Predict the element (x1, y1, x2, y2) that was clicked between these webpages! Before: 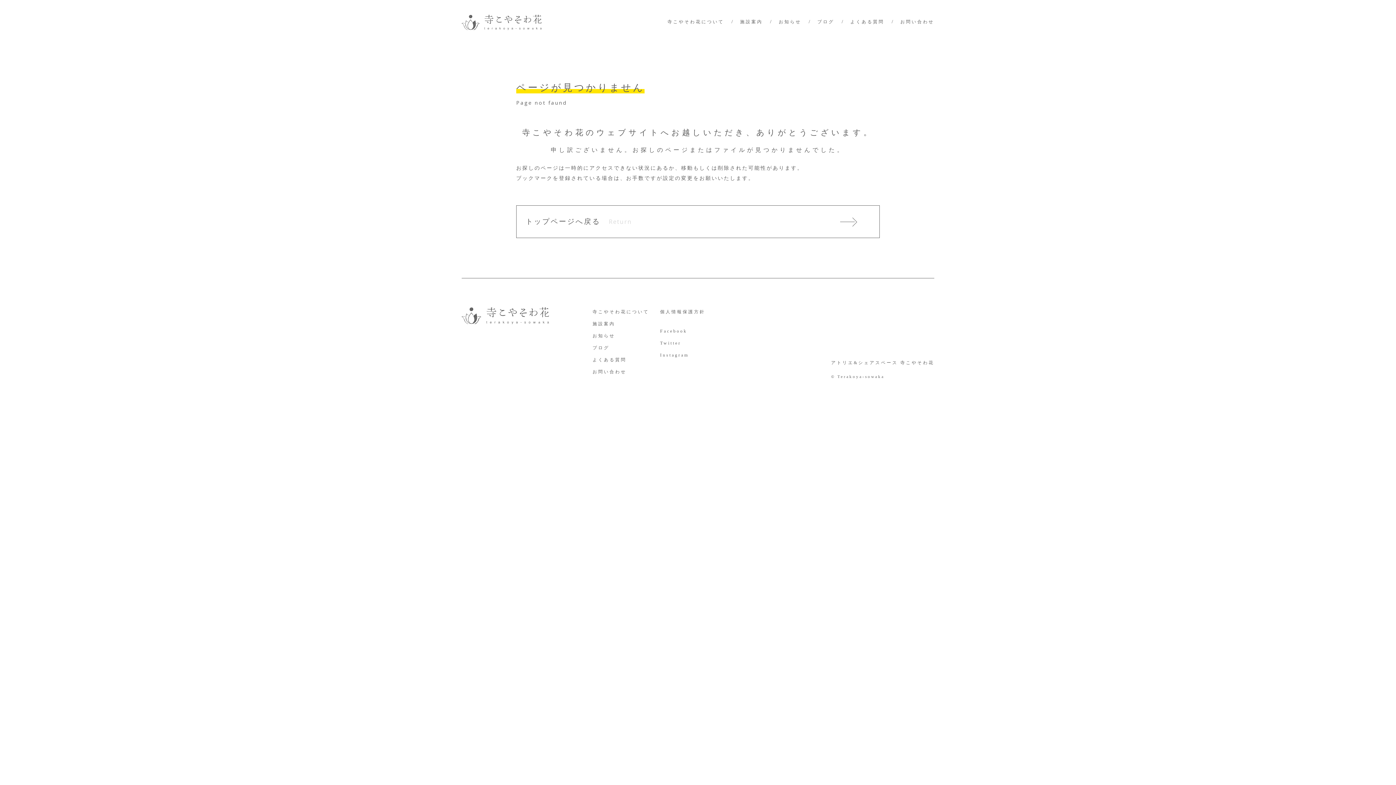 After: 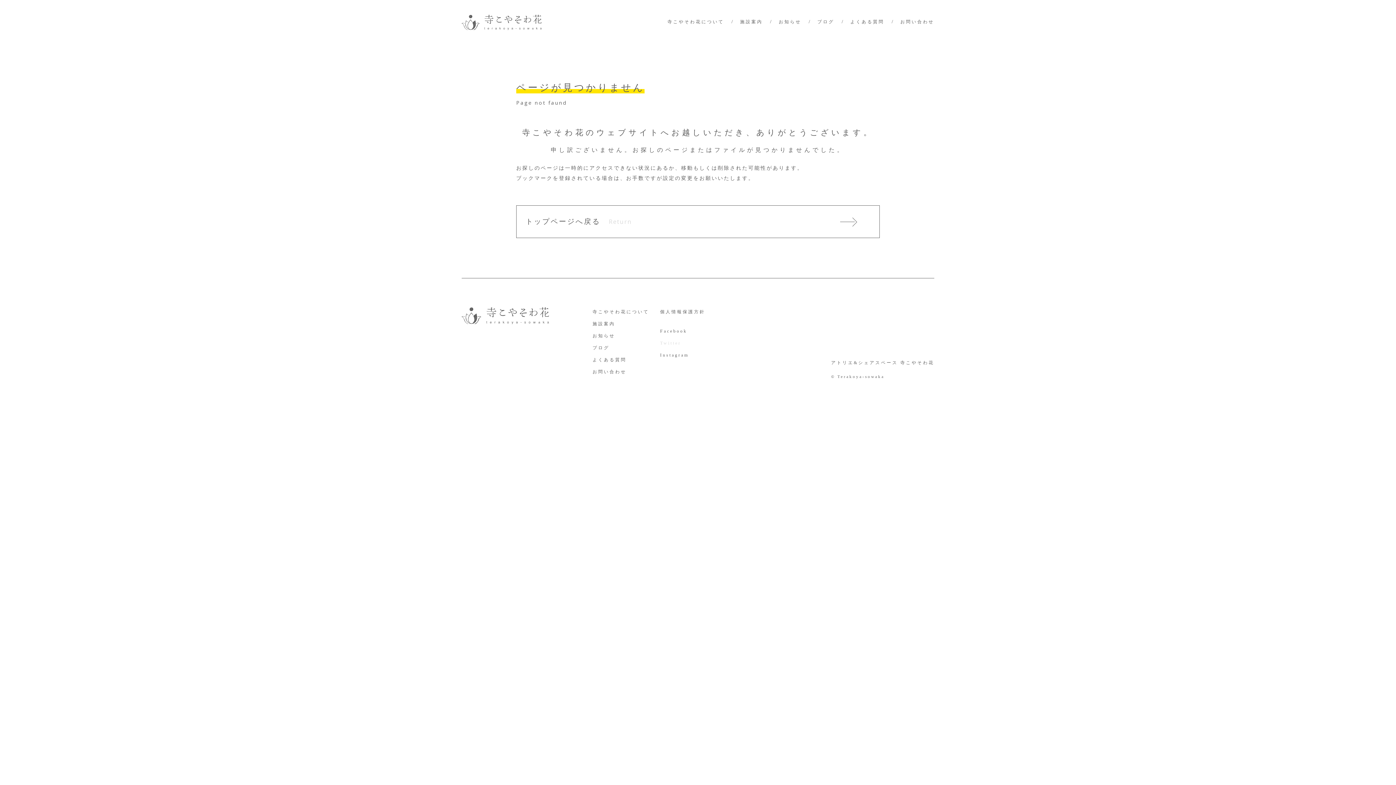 Action: bbox: (660, 340, 681, 346) label: Twitter